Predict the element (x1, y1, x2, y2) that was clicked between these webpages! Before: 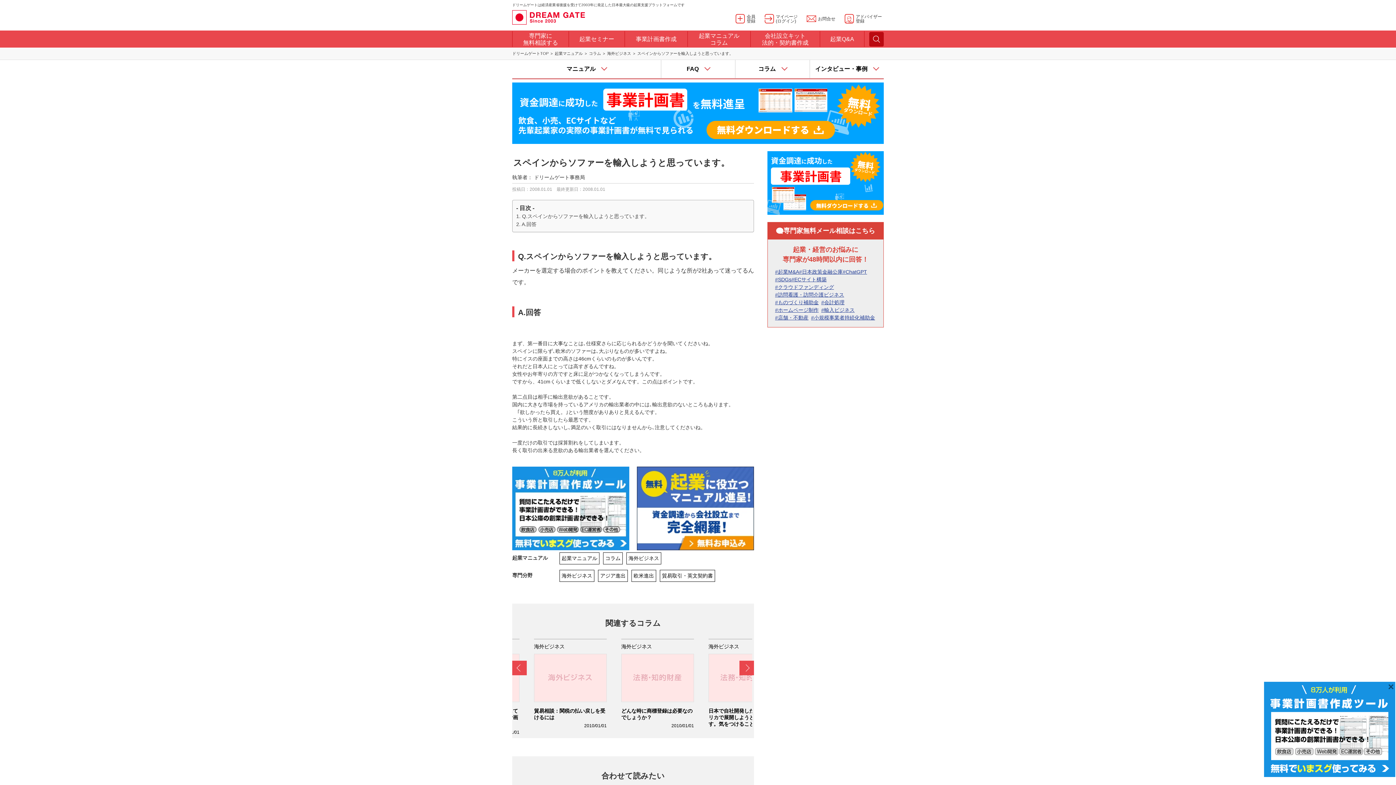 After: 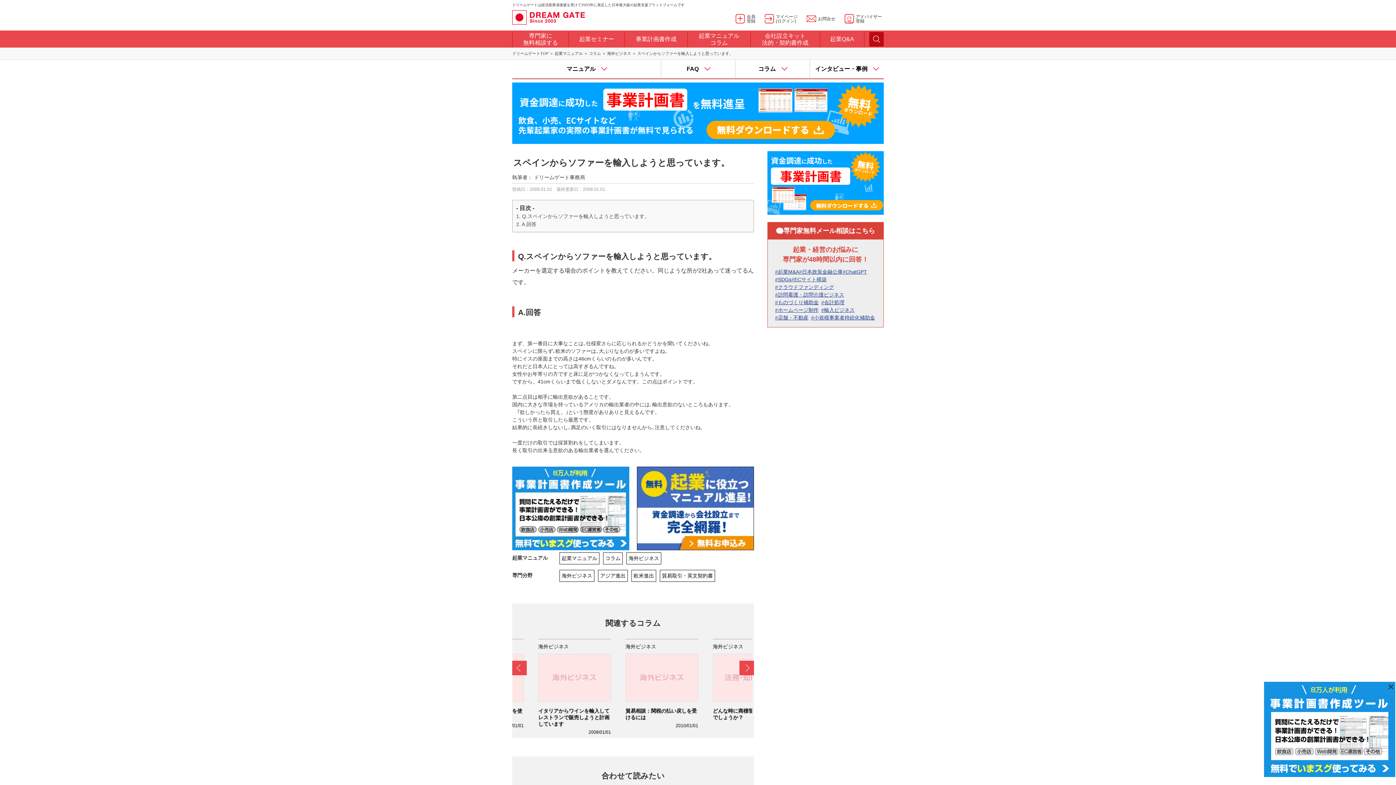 Action: label: #ECサイト構築 bbox: (791, 275, 826, 283)